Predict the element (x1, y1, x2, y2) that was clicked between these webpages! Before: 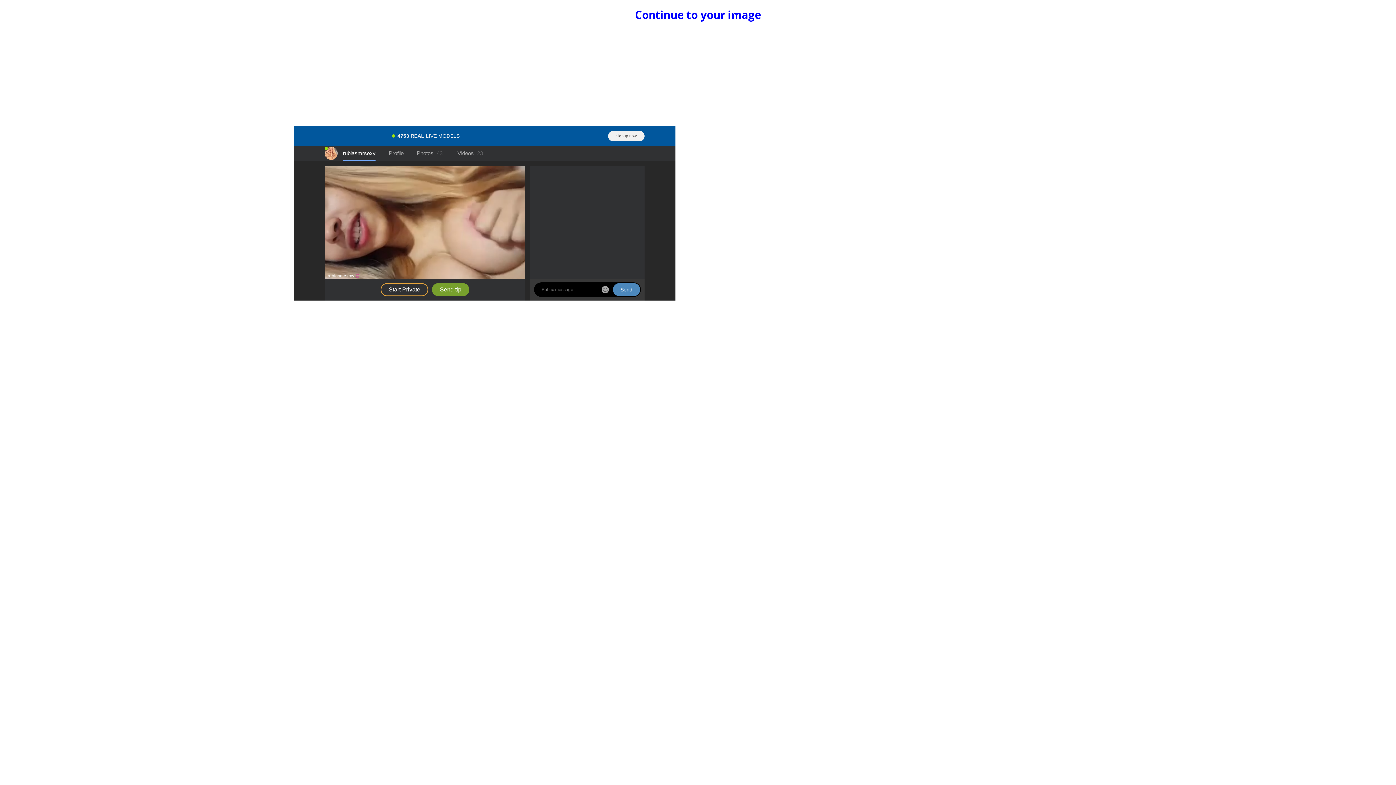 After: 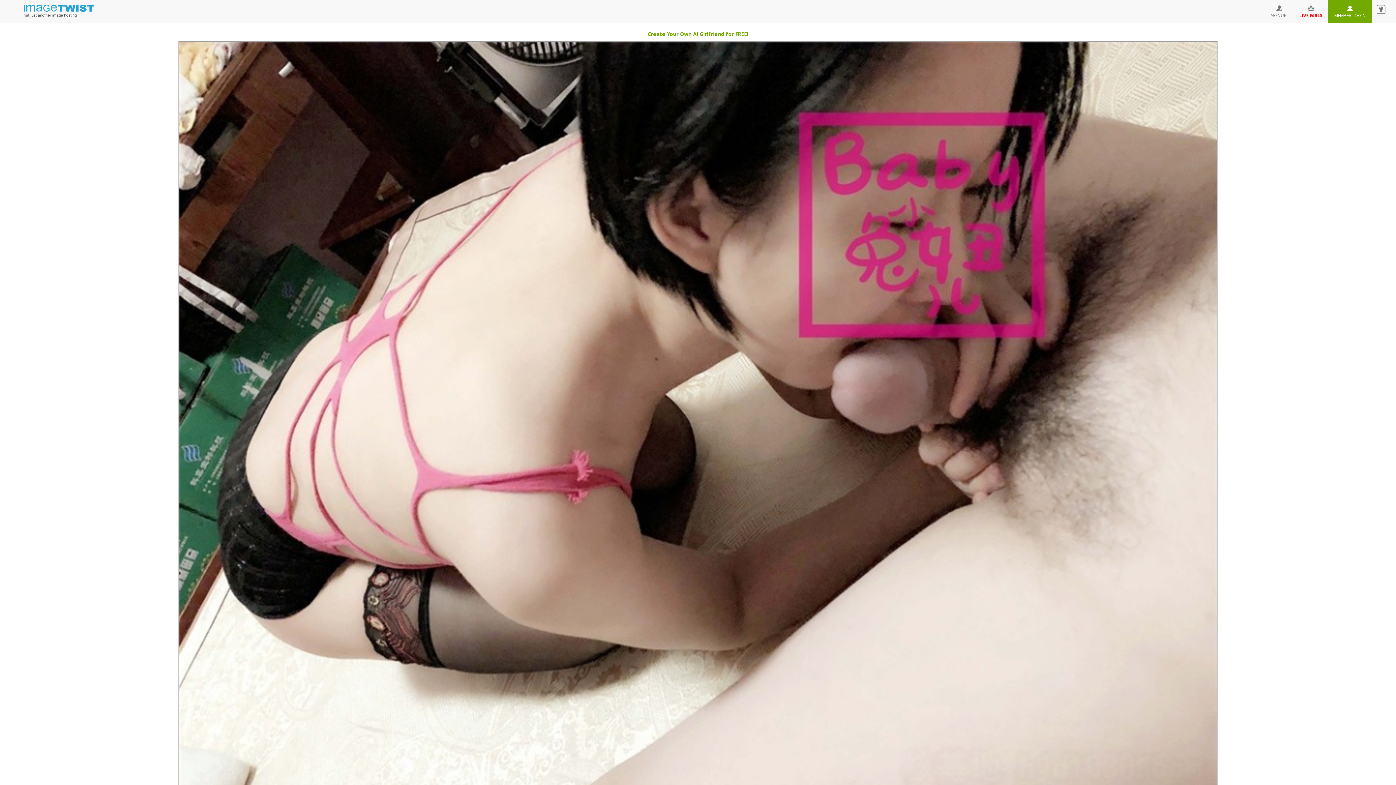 Action: bbox: (635, 7, 761, 22) label: Continue to your image